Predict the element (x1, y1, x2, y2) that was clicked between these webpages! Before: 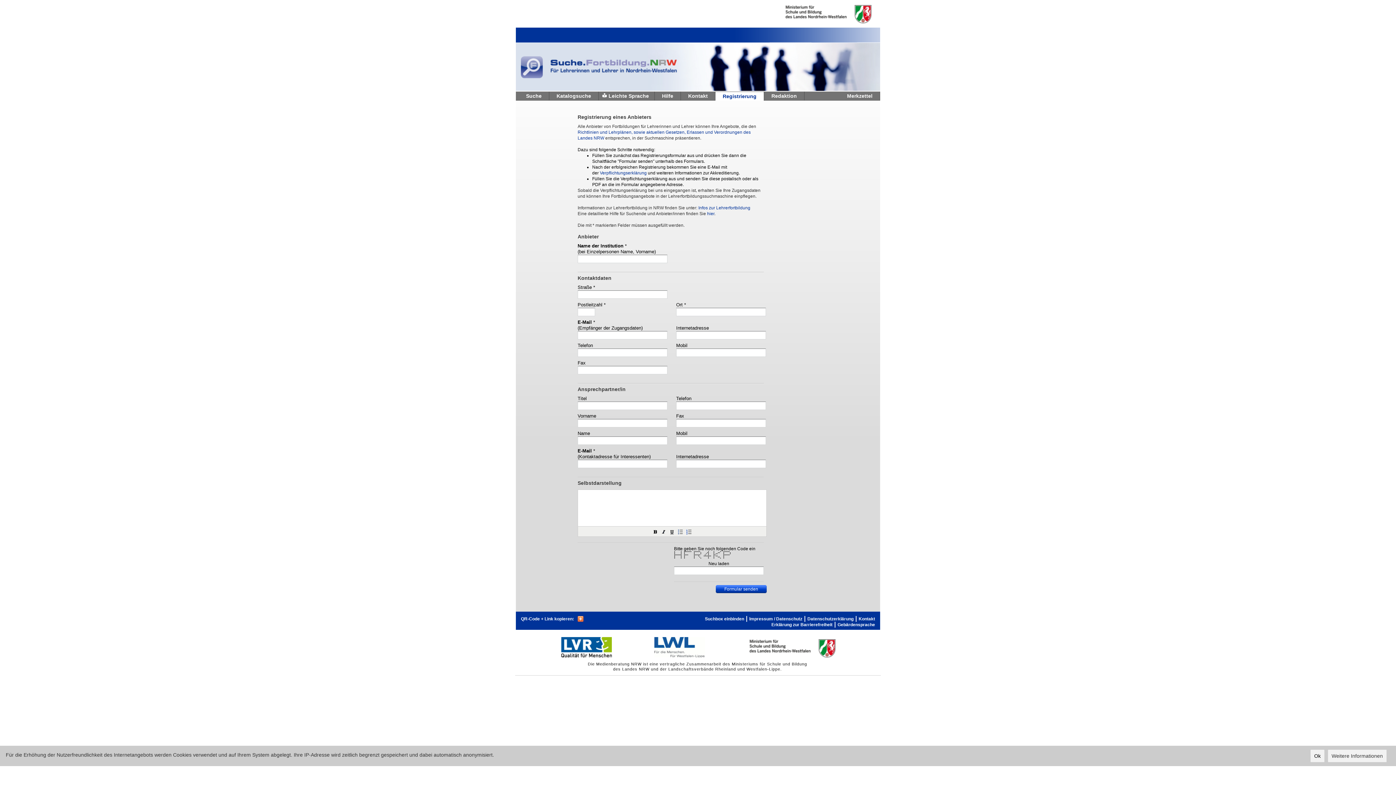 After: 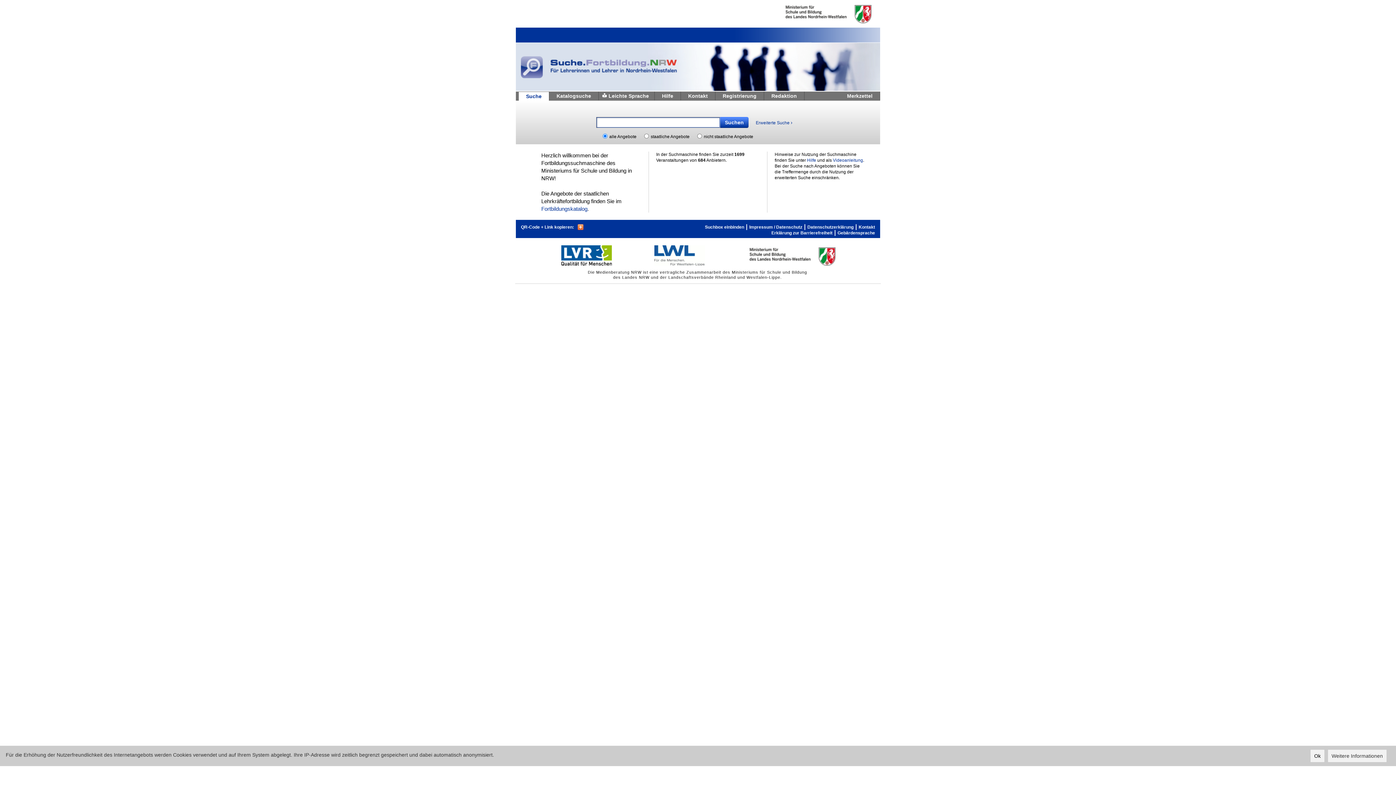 Action: label: Suche bbox: (518, 91, 549, 100)